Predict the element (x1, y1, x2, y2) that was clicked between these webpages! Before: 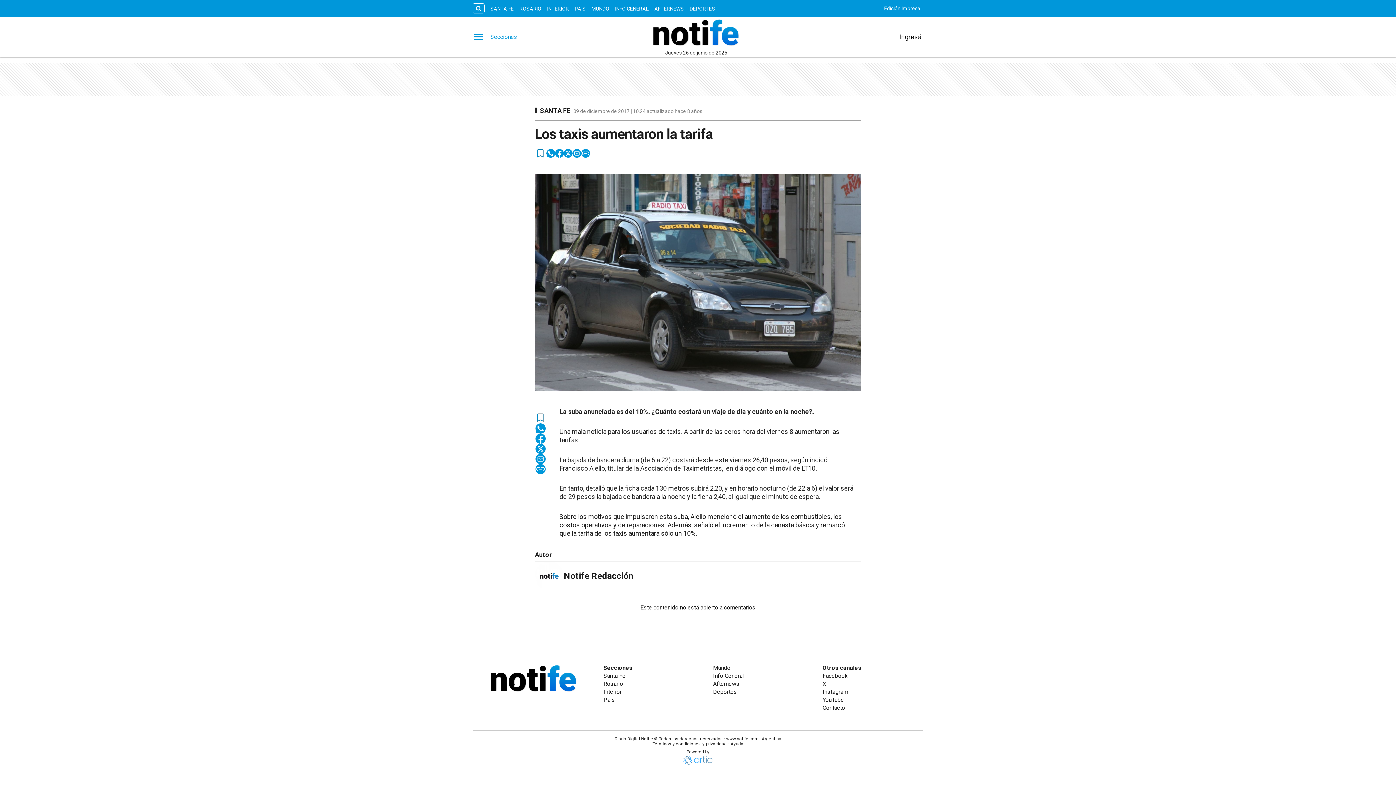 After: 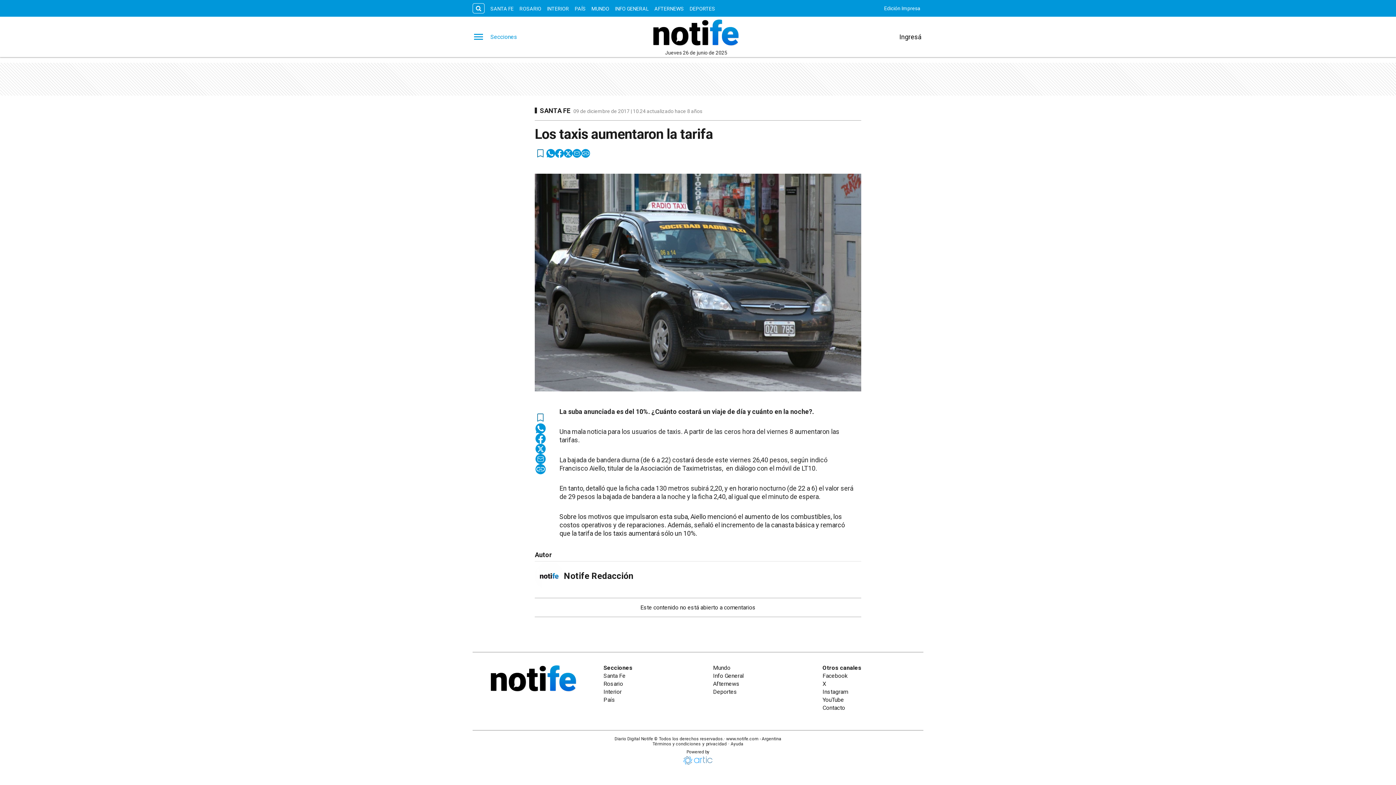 Action: label: facebook bbox: (555, 149, 564, 157)